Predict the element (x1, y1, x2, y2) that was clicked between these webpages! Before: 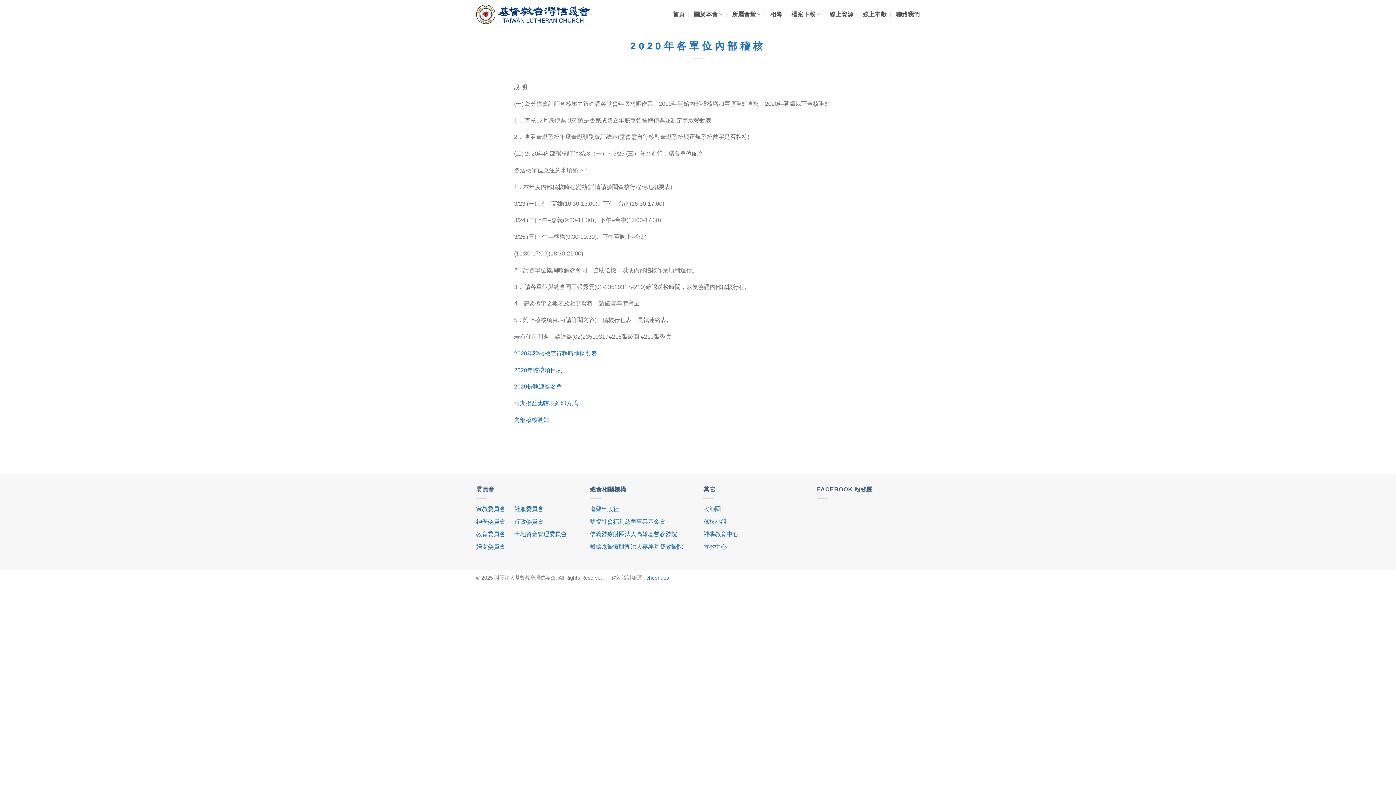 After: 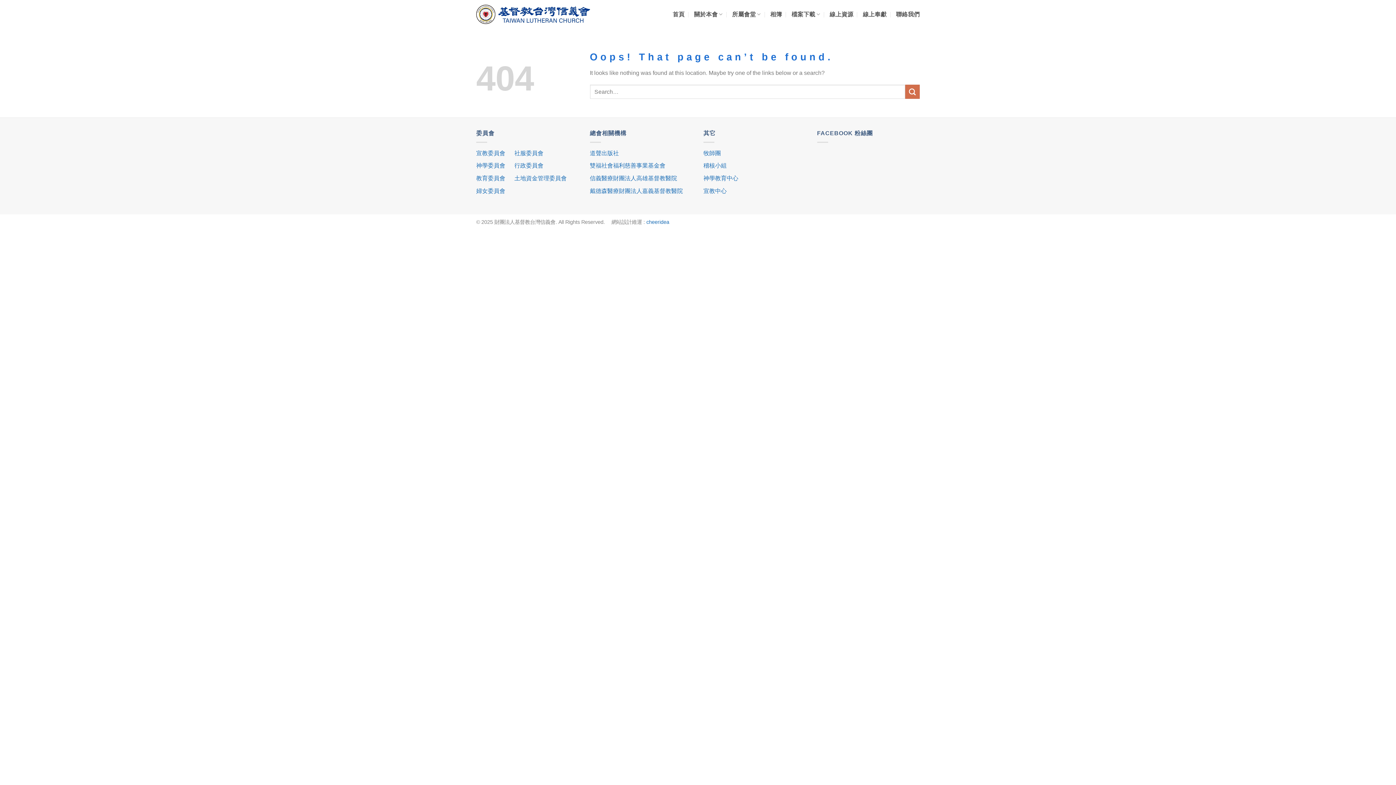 Action: label: 宣教中心 bbox: (703, 544, 726, 550)